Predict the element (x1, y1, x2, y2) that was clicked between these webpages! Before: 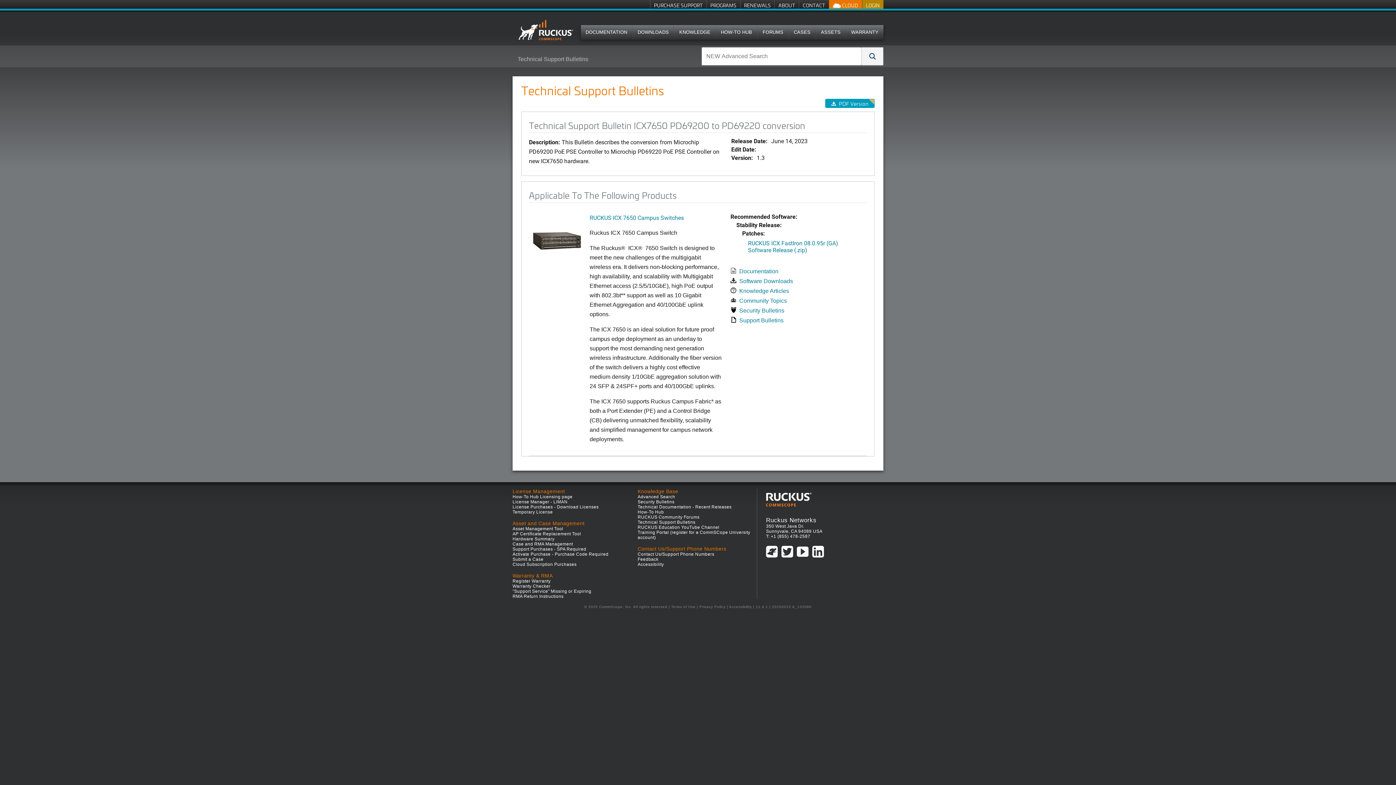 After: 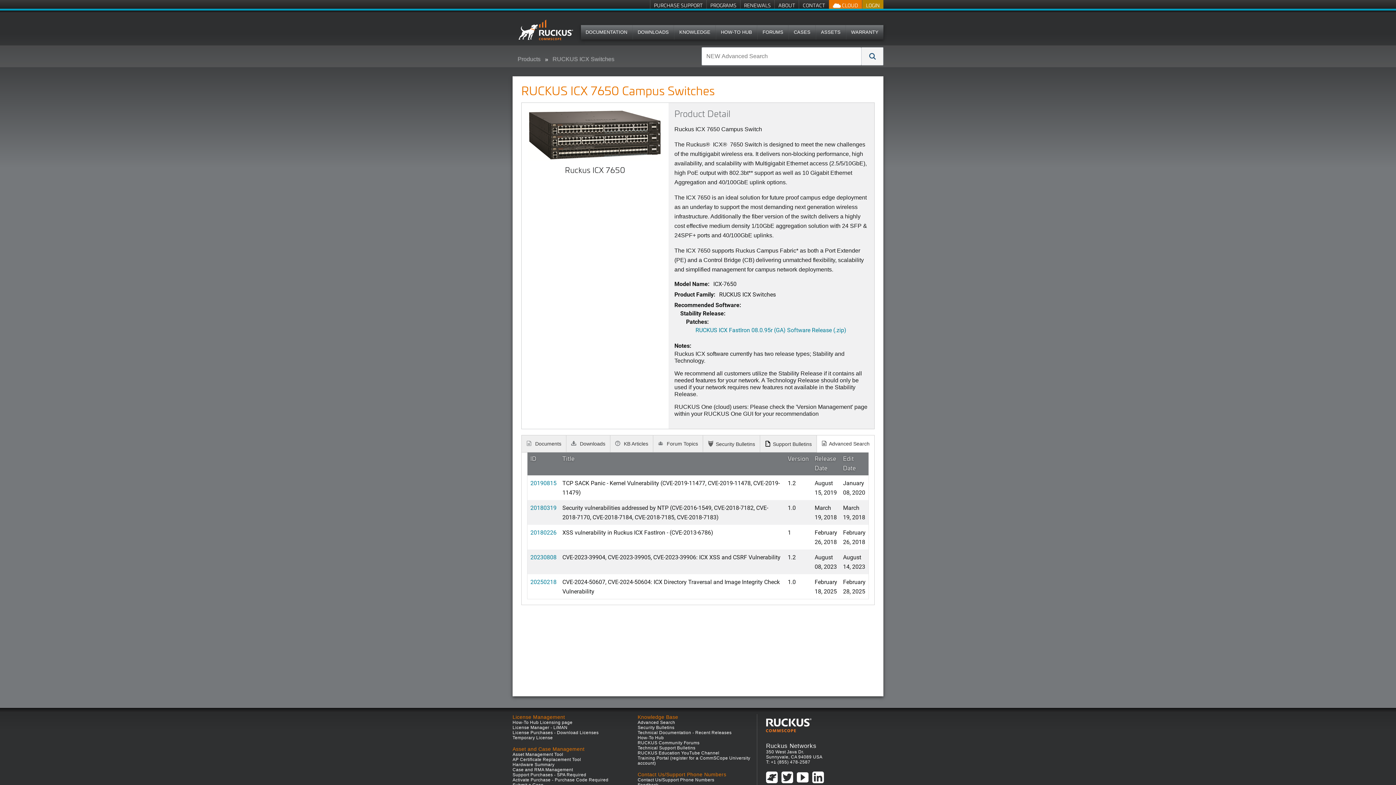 Action: bbox: (739, 307, 784, 313) label: Security Bulletins